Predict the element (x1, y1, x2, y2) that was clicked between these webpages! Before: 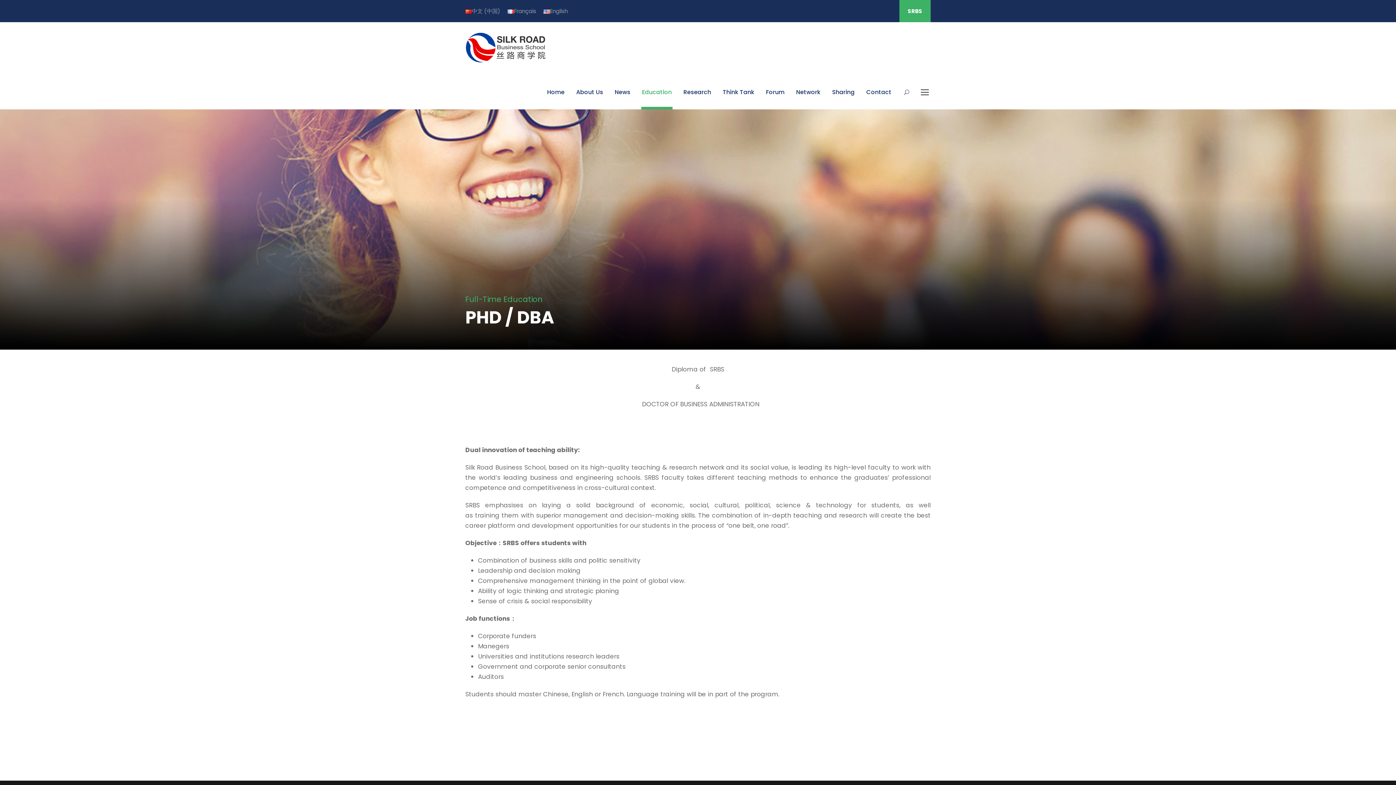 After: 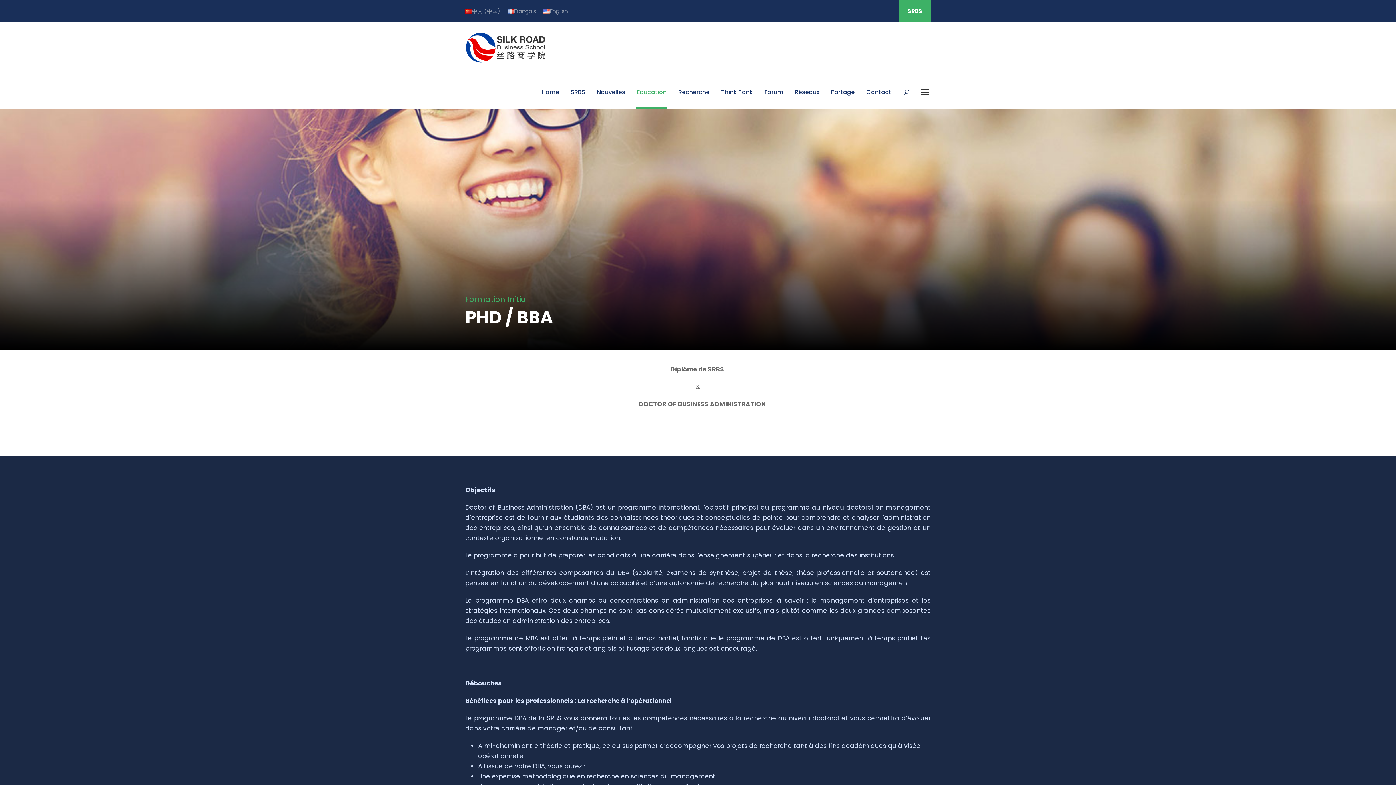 Action: bbox: (507, 7, 536, 14) label: Français